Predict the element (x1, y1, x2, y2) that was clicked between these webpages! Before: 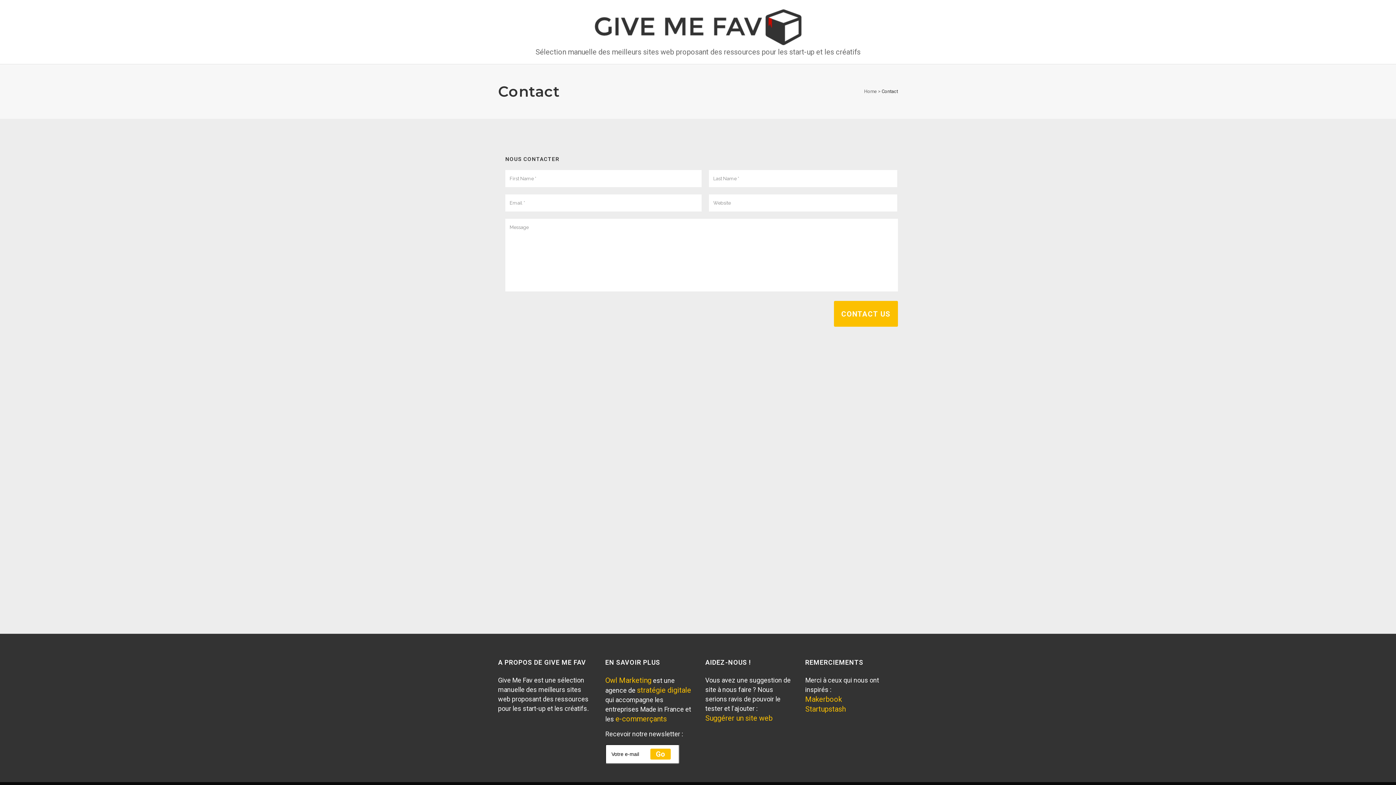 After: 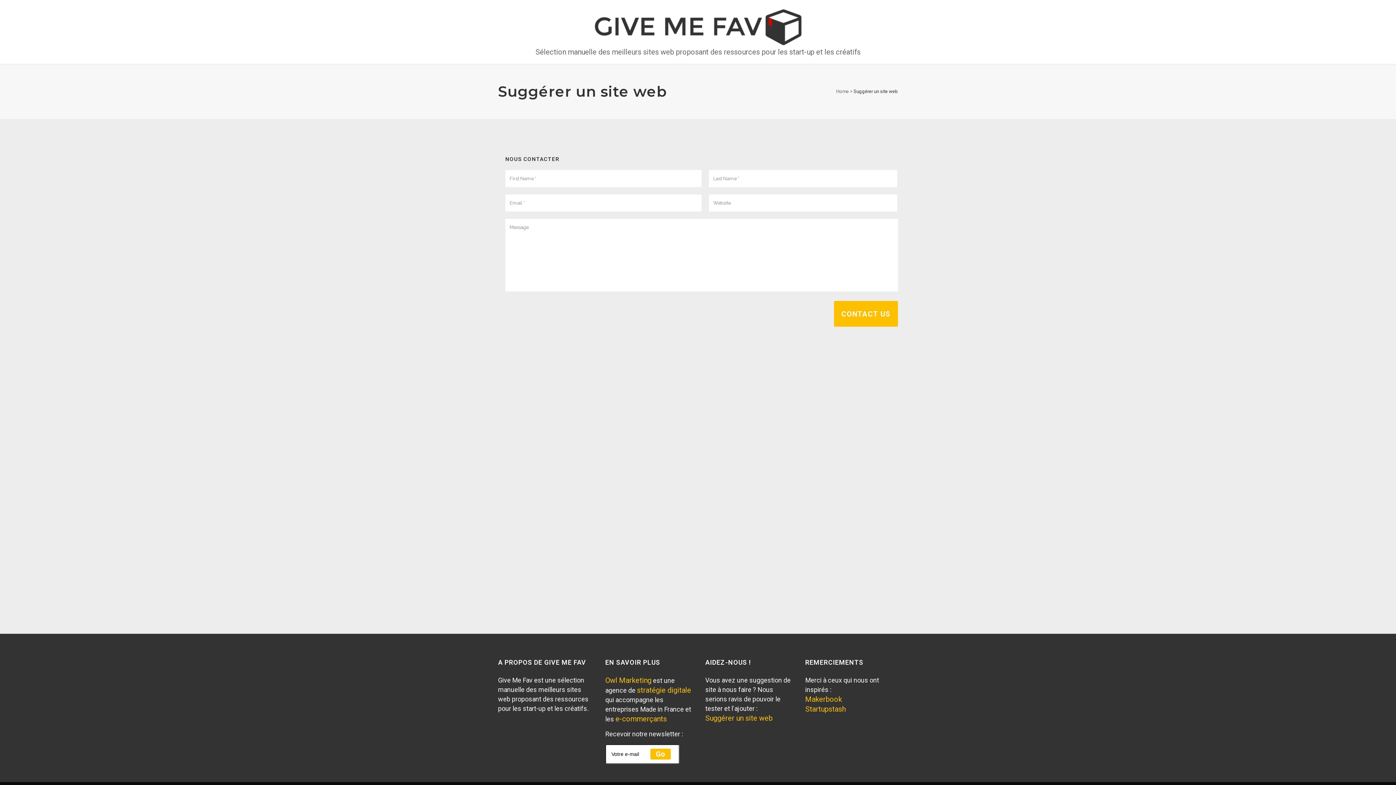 Action: bbox: (705, 714, 772, 722) label: Suggérer un site web